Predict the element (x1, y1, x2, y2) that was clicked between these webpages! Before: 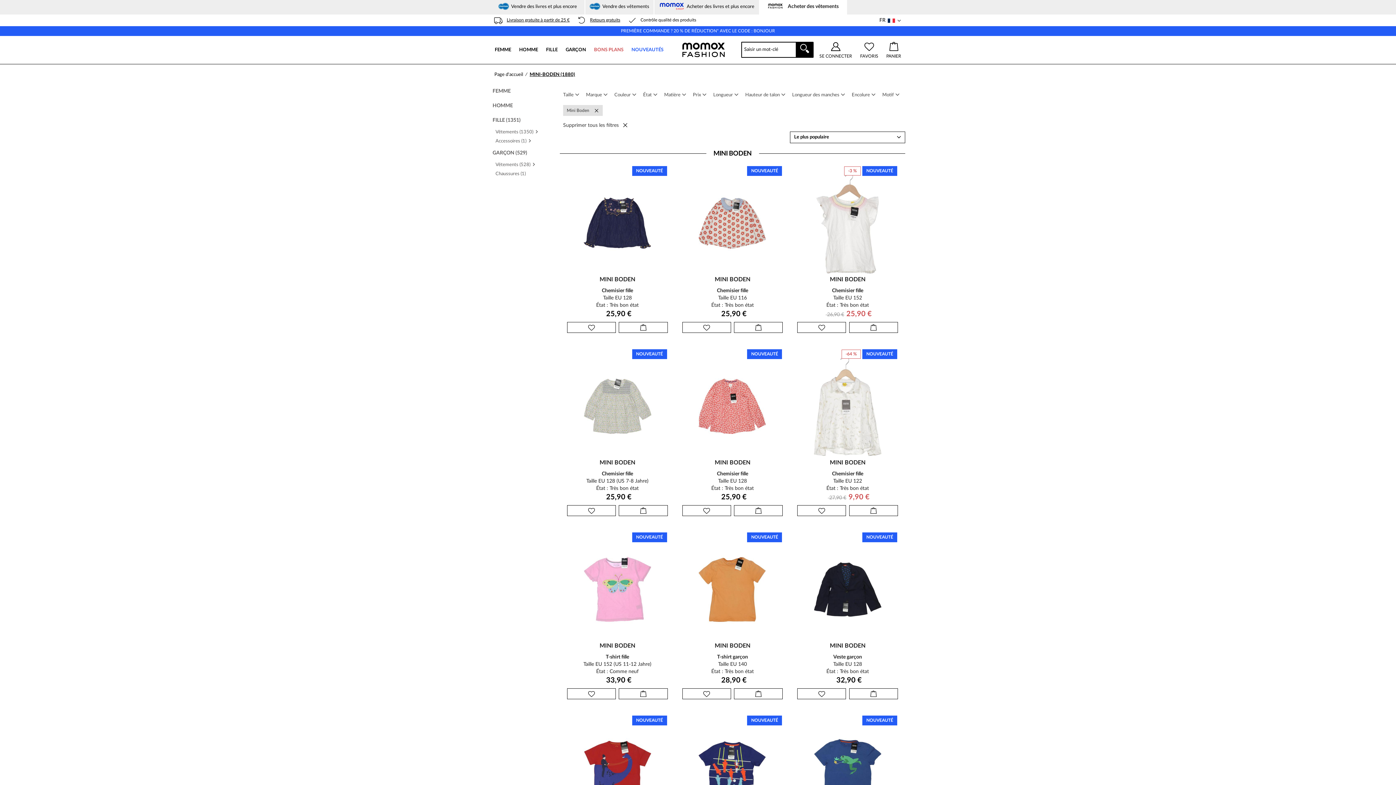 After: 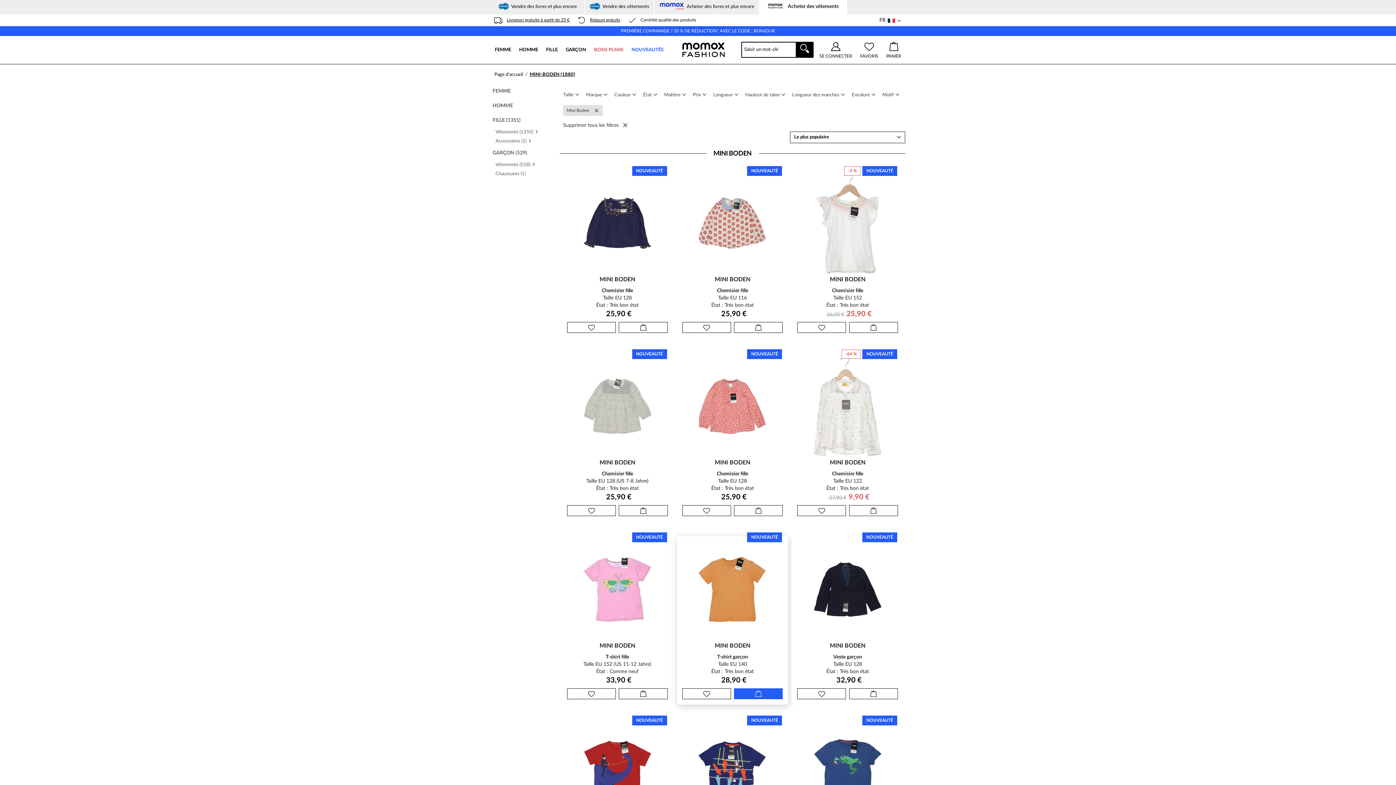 Action: bbox: (734, 688, 783, 699)